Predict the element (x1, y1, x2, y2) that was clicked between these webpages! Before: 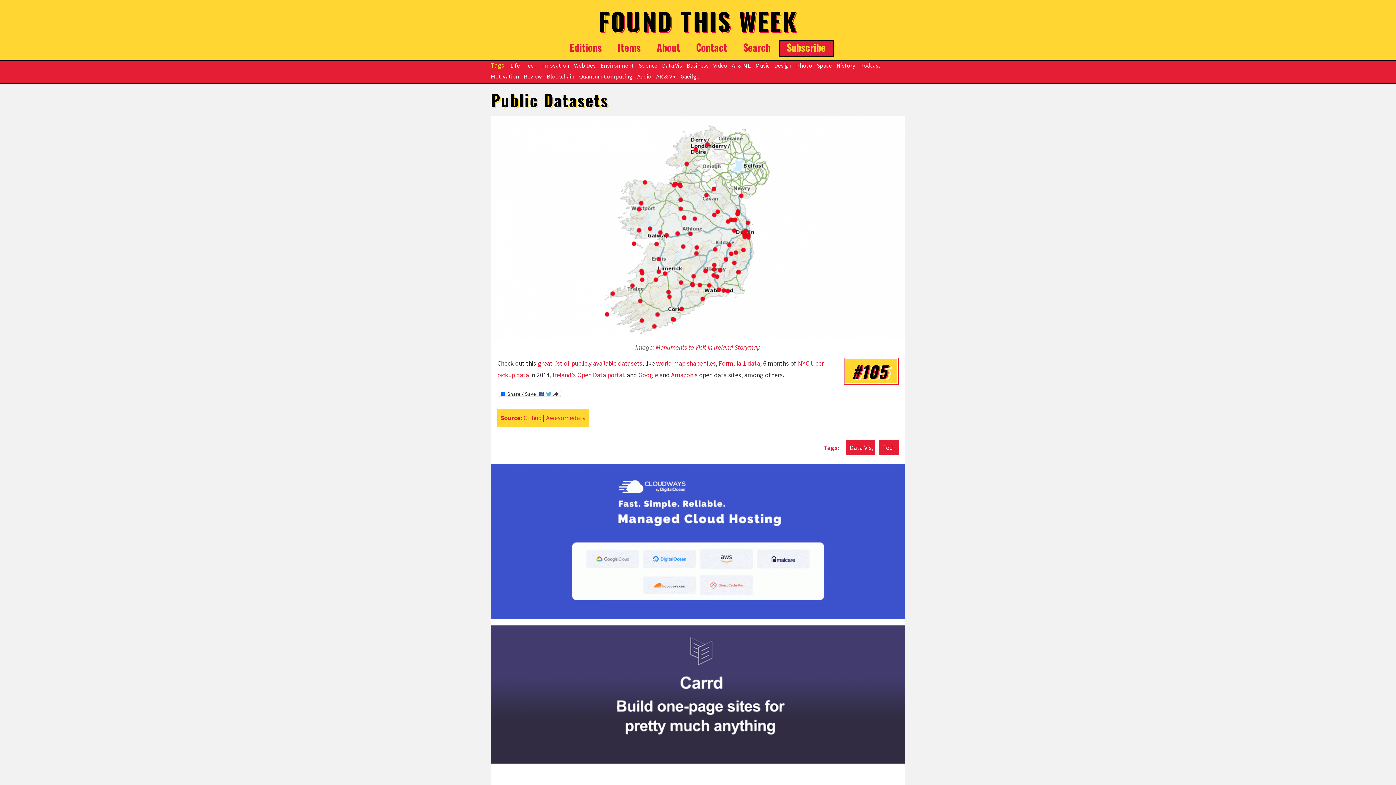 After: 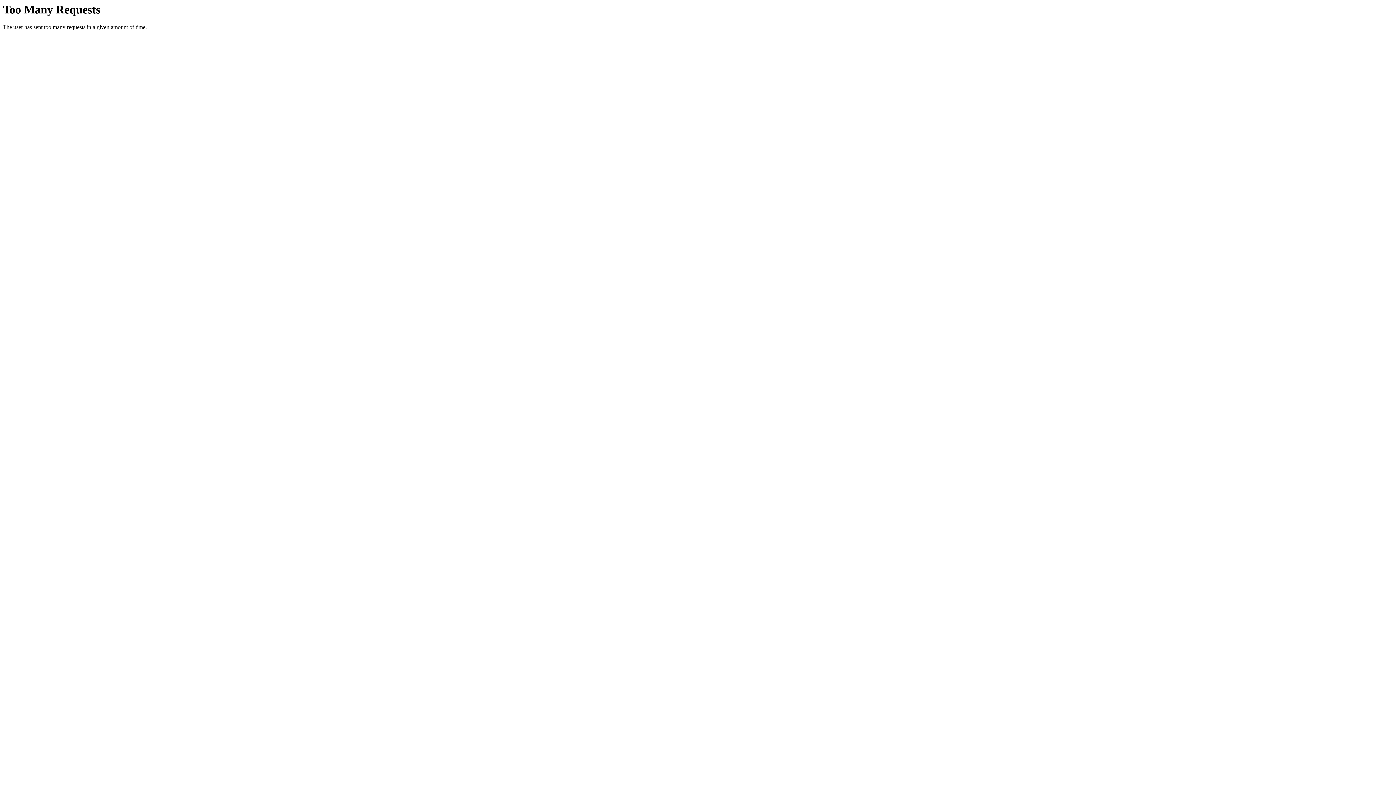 Action: bbox: (656, 359, 716, 367) label: world map shape files